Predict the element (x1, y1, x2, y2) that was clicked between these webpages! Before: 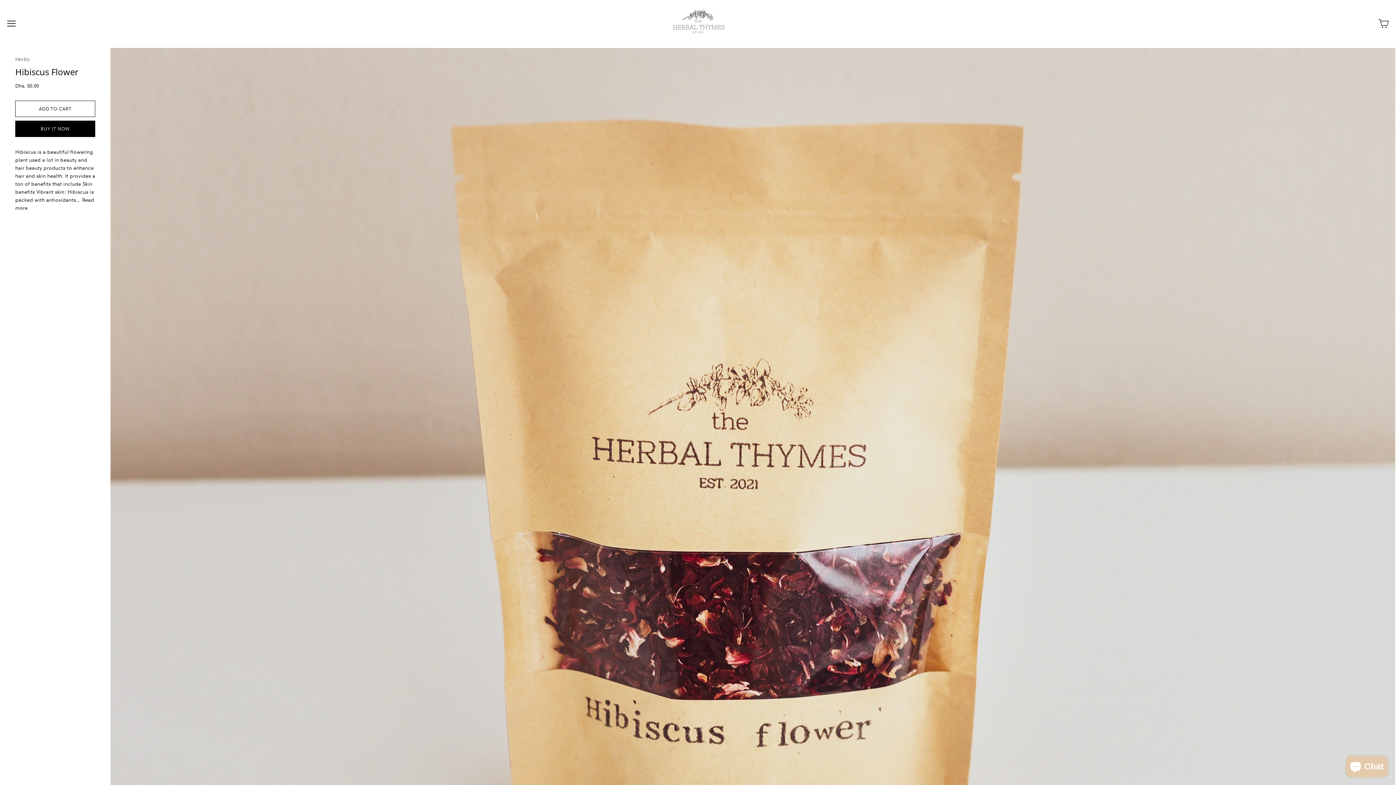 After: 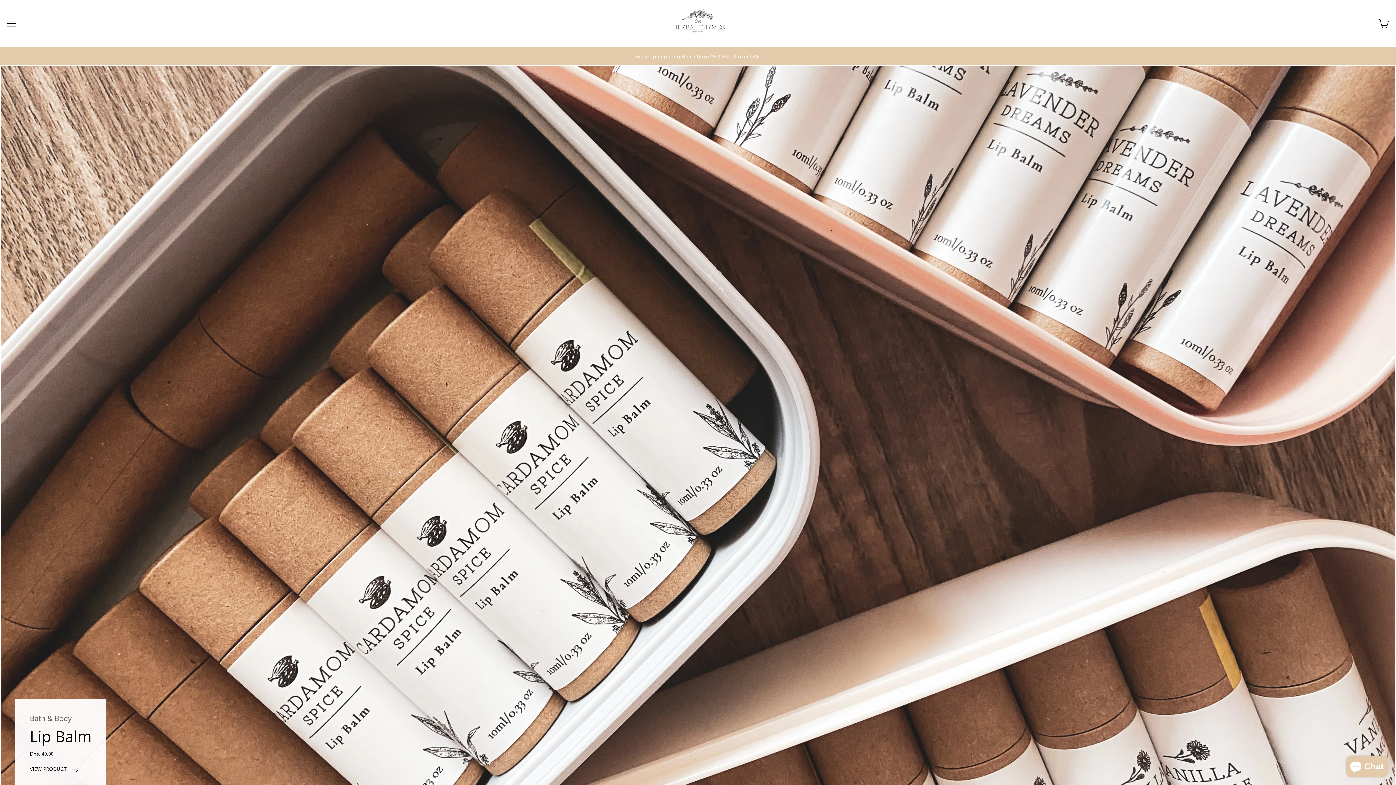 Action: bbox: (643, 5, 752, 41)